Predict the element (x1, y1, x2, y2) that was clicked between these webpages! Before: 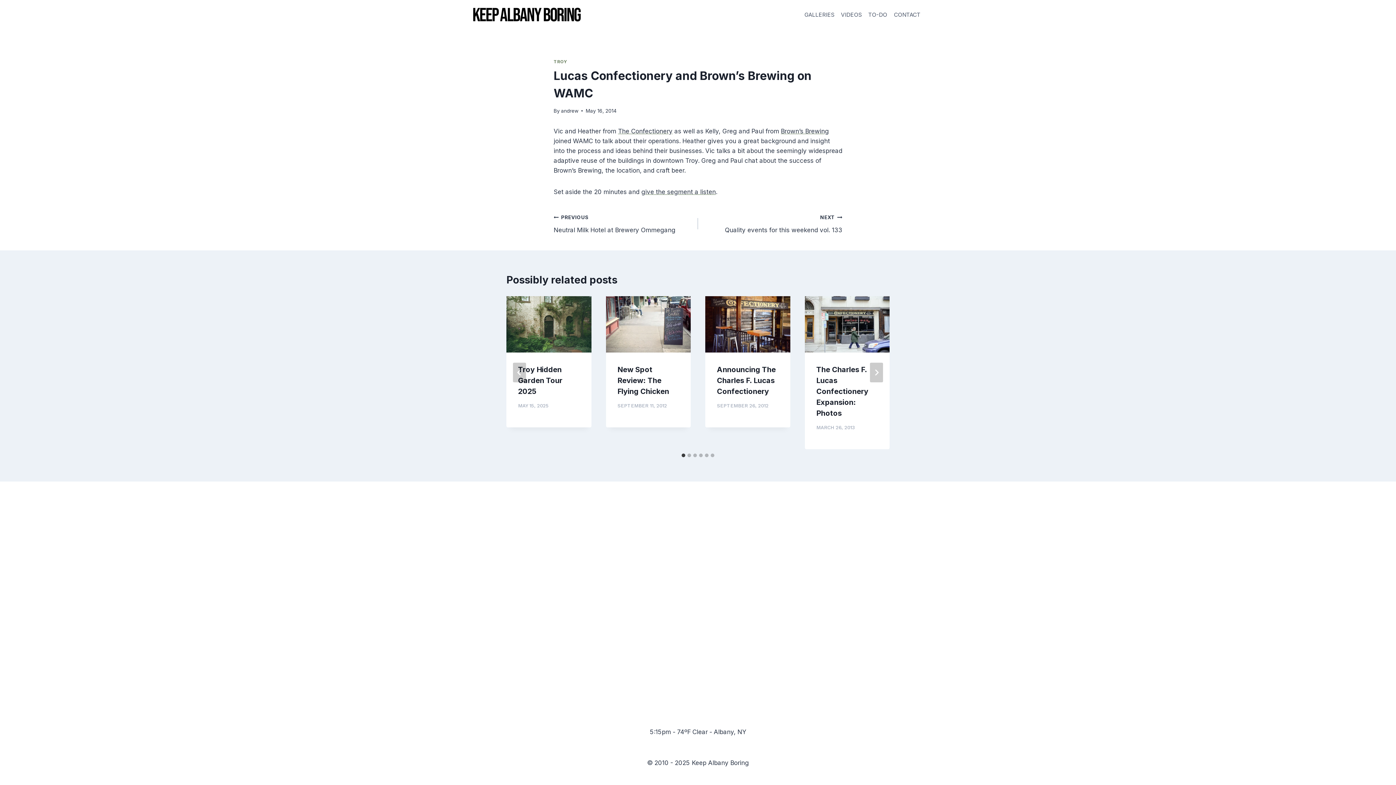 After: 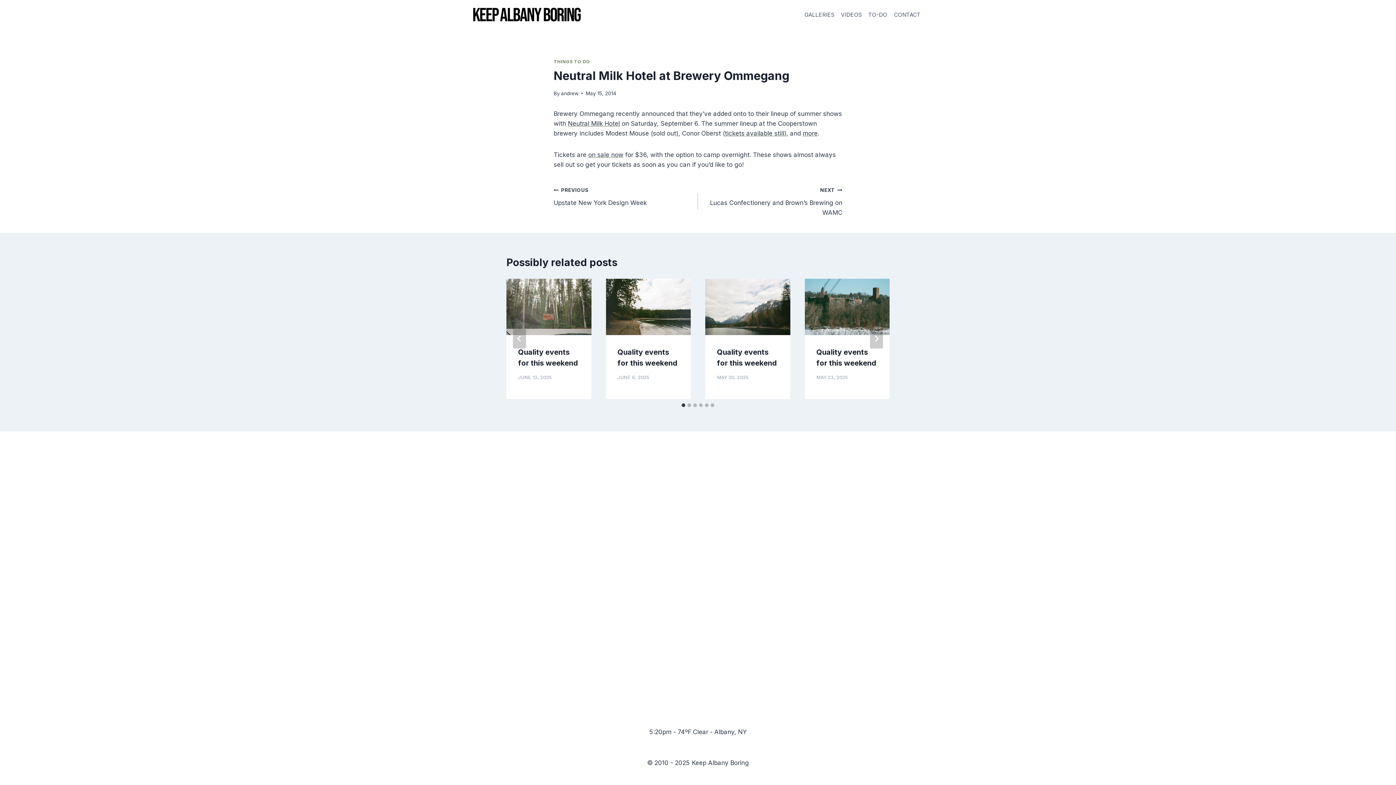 Action: label: PREVIOUS
Neutral Milk Hotel at Brewery Ommegang bbox: (553, 212, 698, 235)